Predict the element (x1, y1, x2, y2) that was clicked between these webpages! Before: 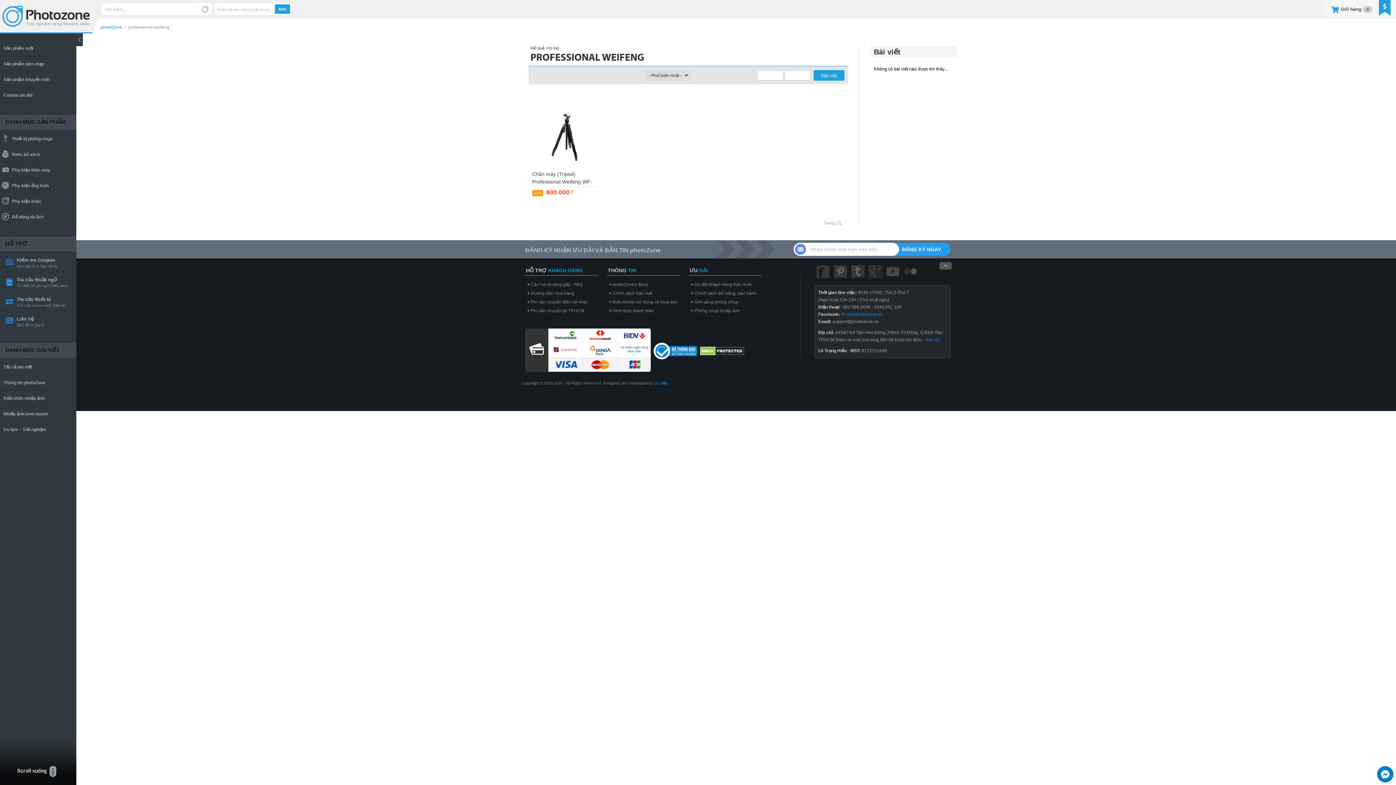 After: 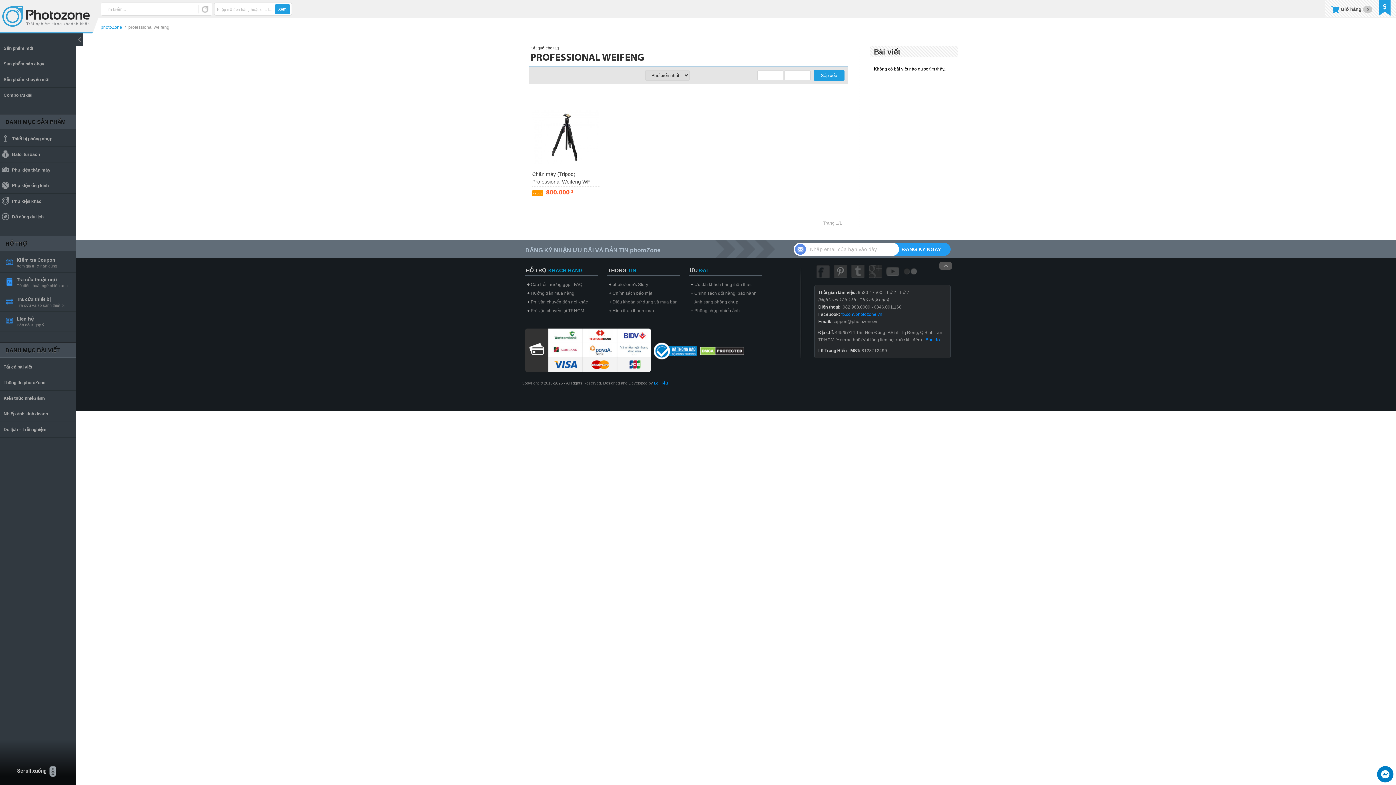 Action: bbox: (700, 348, 744, 353)